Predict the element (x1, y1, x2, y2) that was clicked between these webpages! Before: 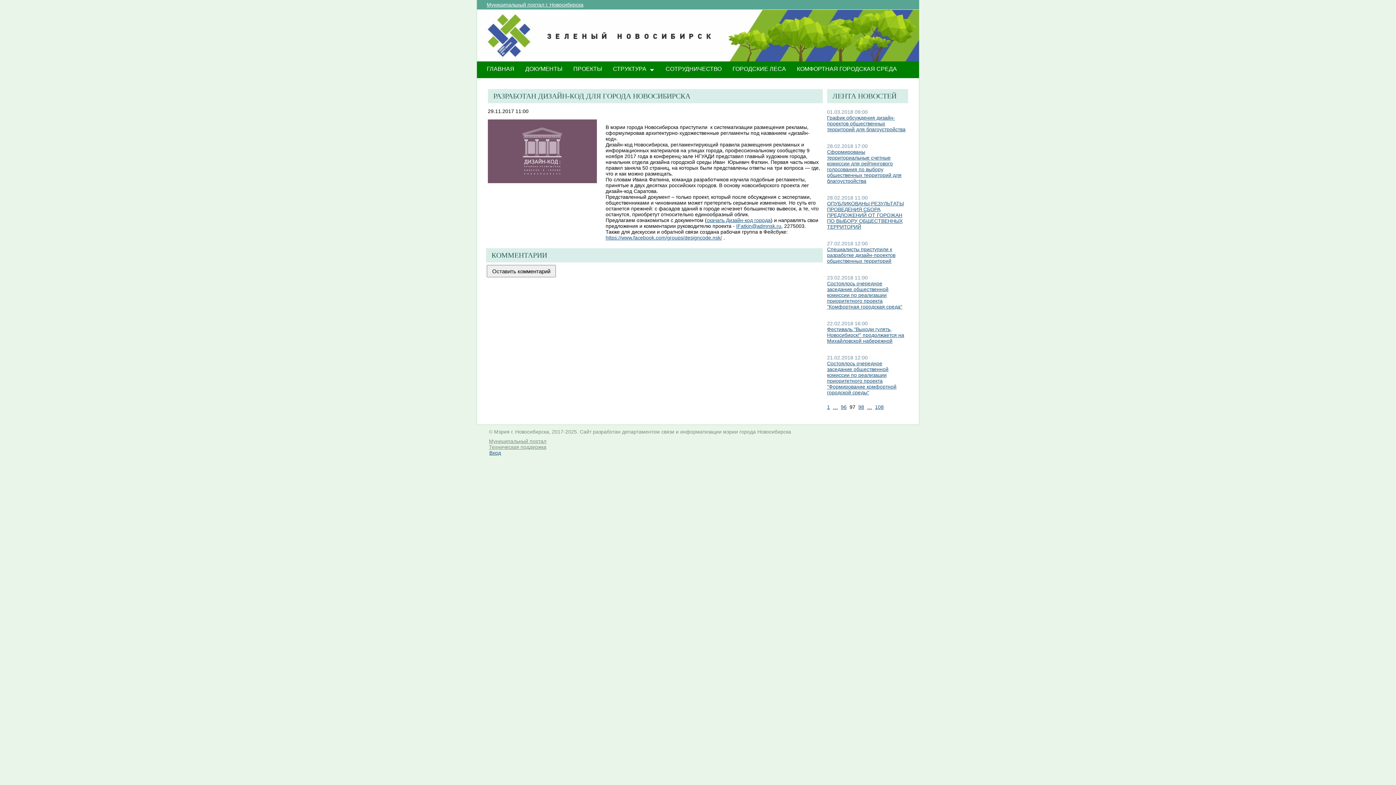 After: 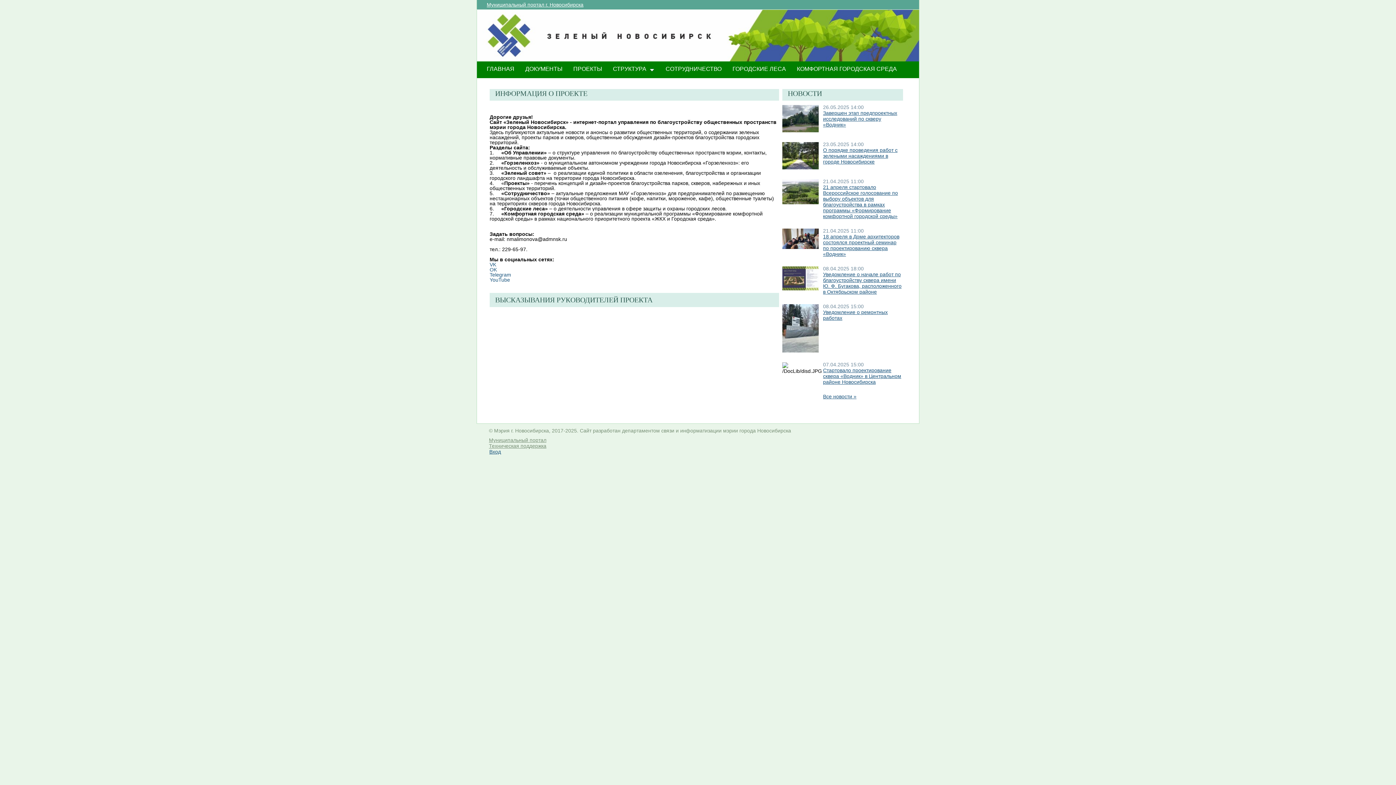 Action: bbox: (481, 61, 520, 79) label: ГЛАВНАЯ
ВЫБРАННЫЙ В ДАННЫЙ МОМЕНТ